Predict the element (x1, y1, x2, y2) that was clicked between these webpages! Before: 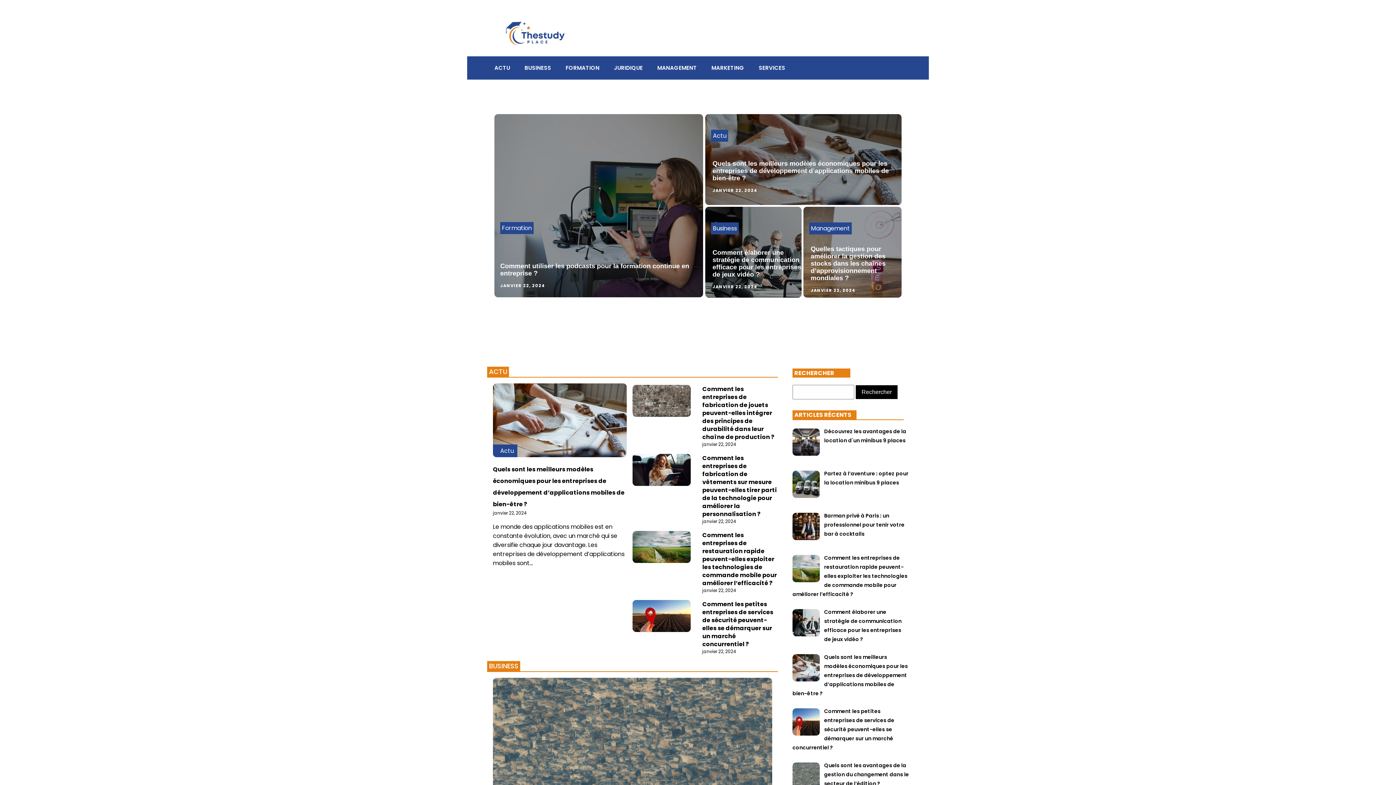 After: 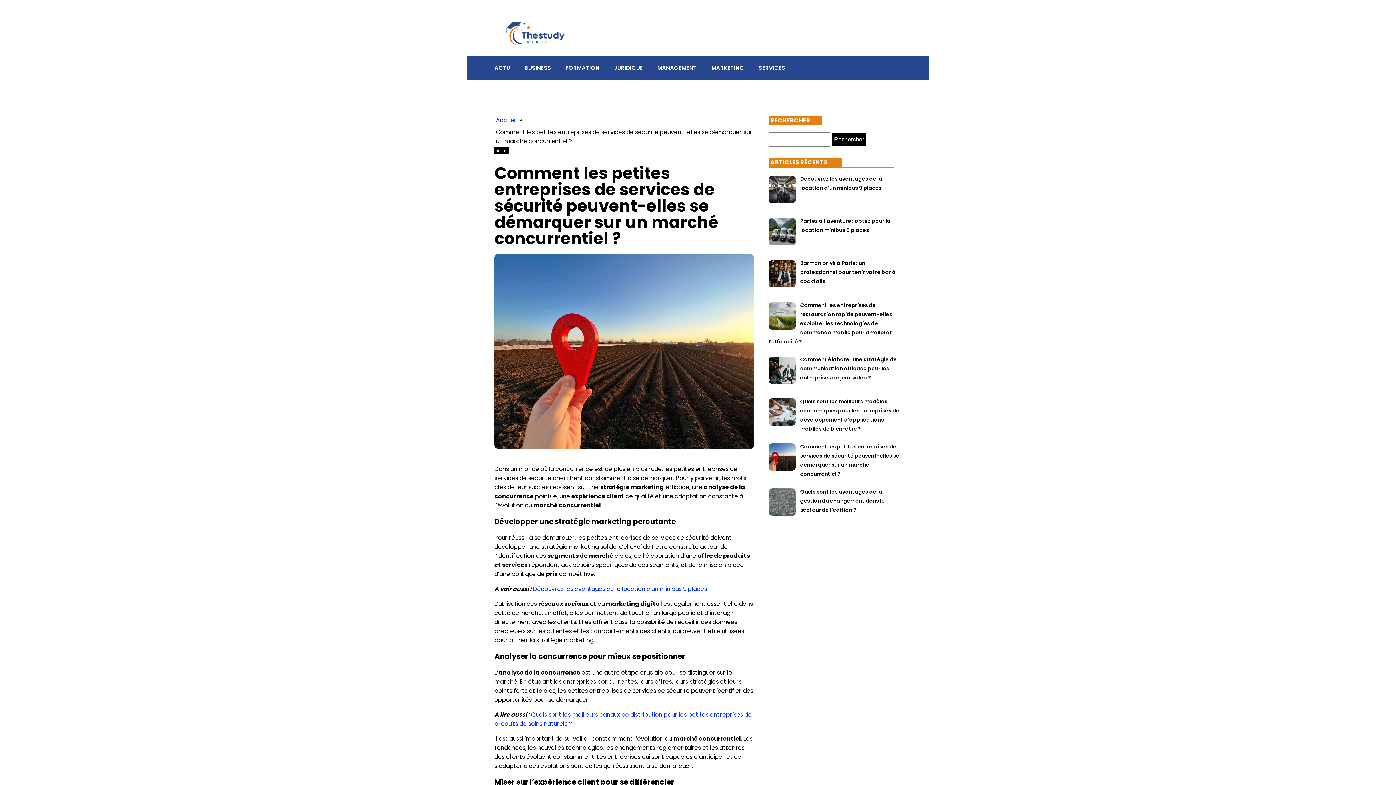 Action: bbox: (632, 600, 690, 632)